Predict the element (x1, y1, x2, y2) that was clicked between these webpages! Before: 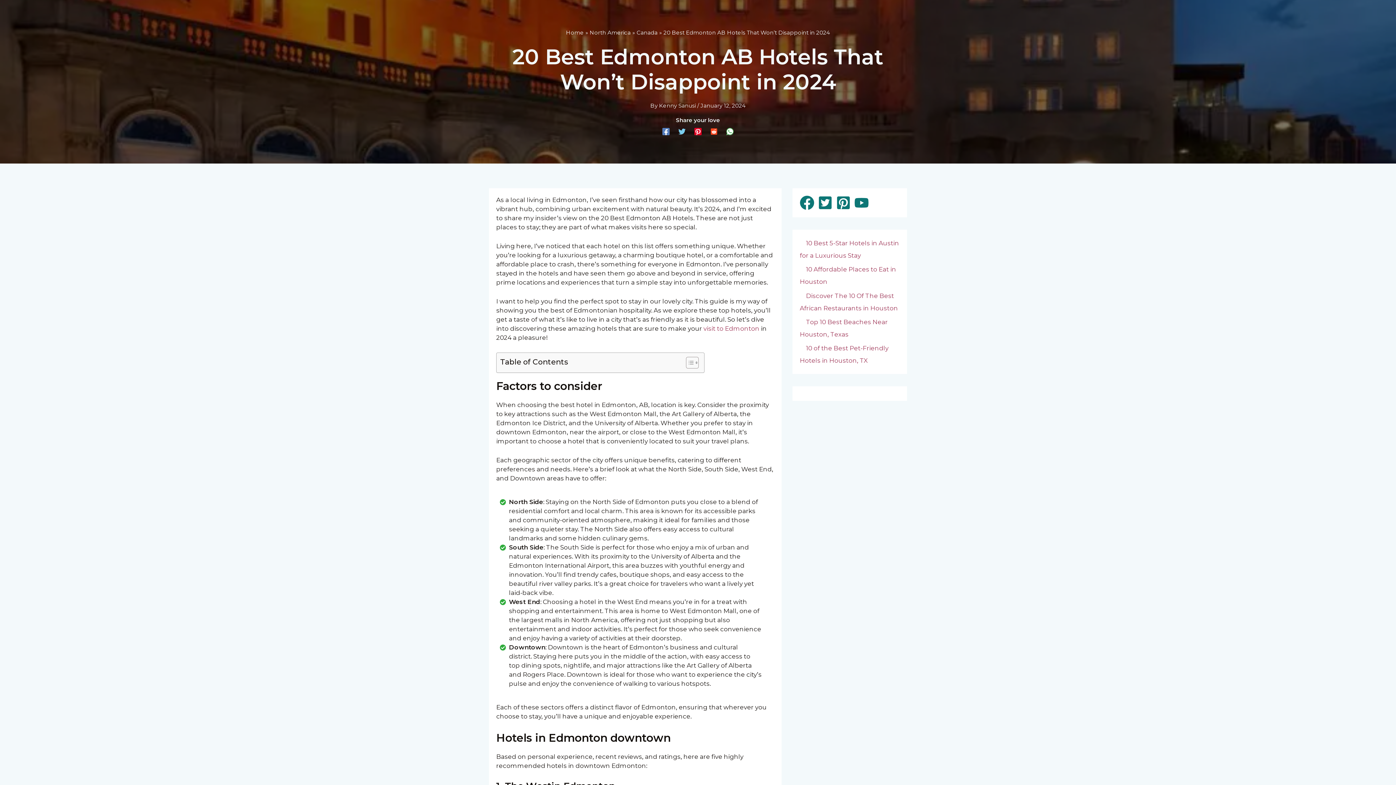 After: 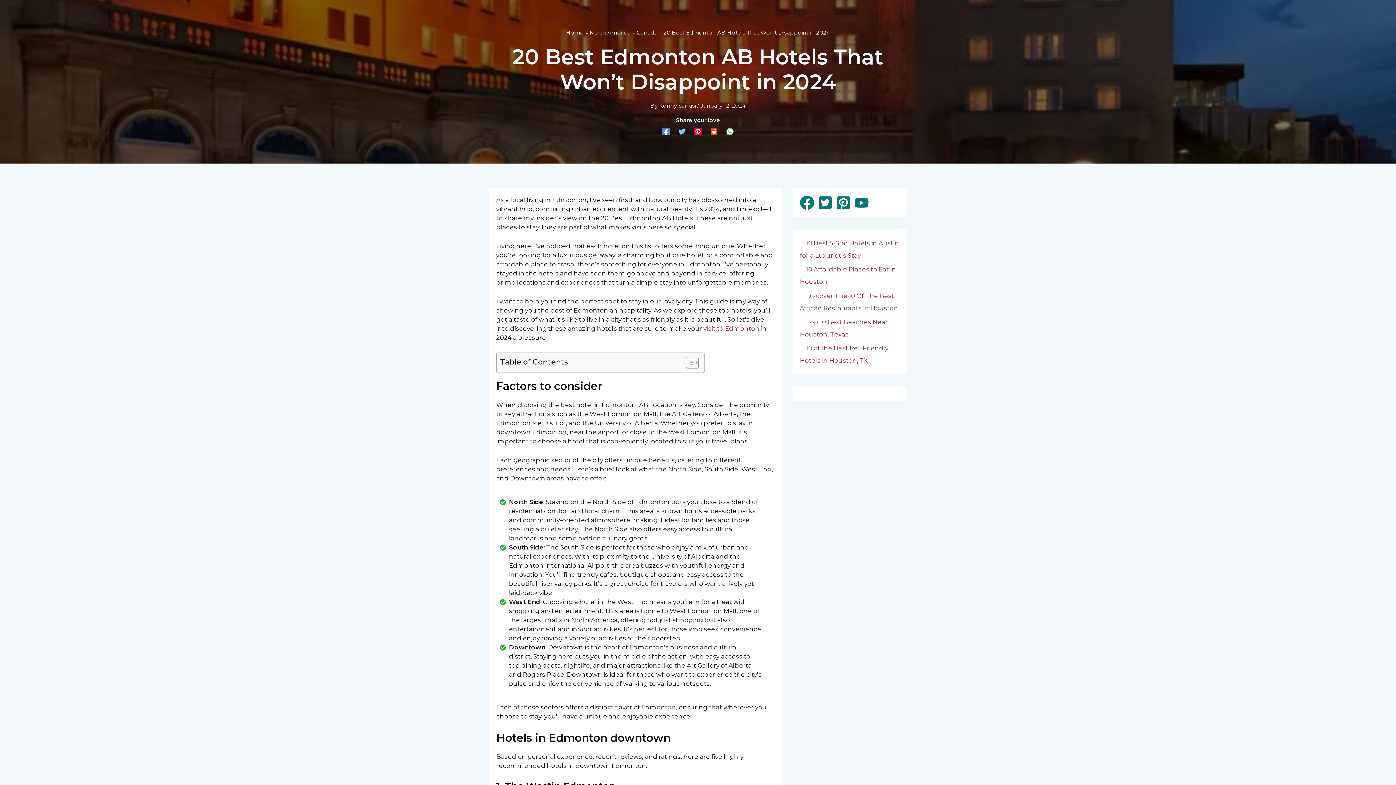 Action: label: Facebook bbox: (662, 127, 669, 135)